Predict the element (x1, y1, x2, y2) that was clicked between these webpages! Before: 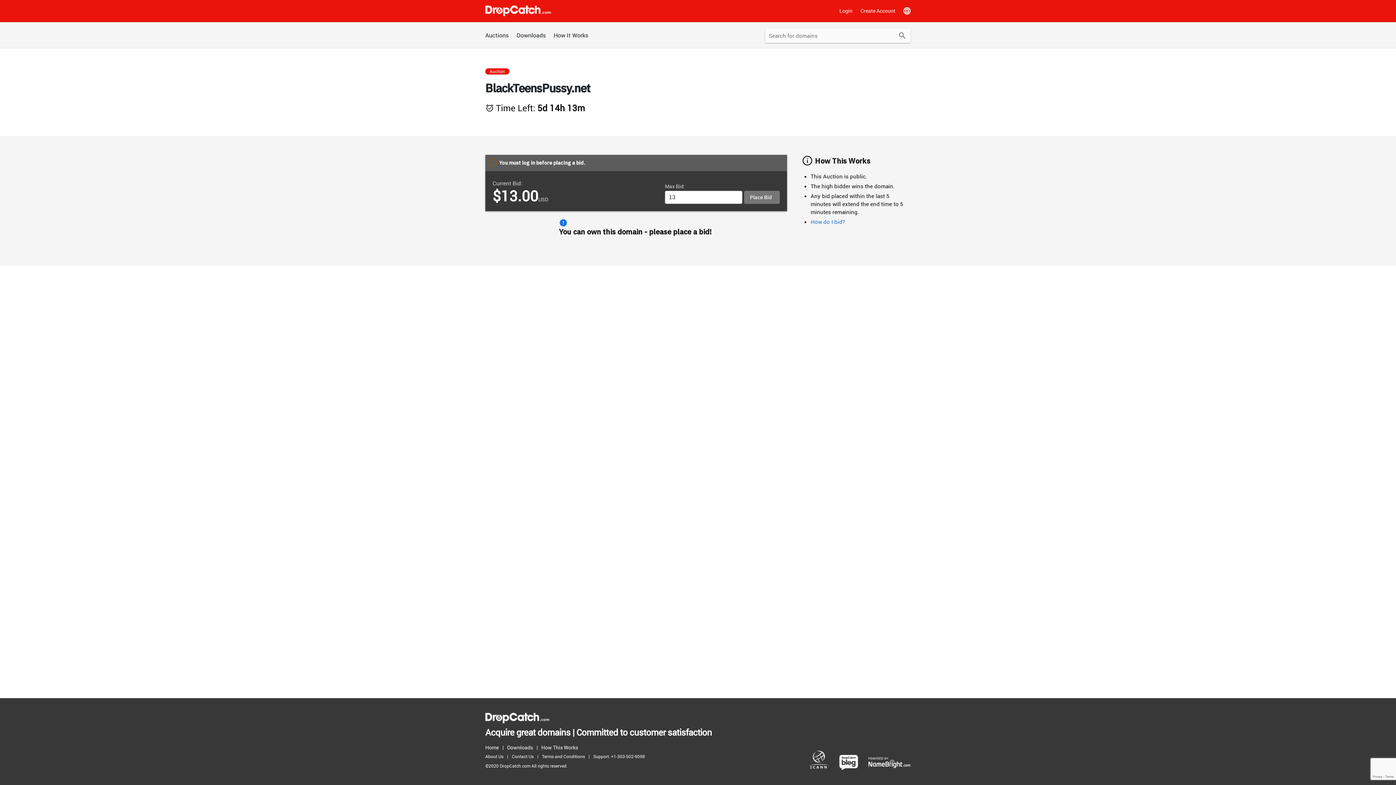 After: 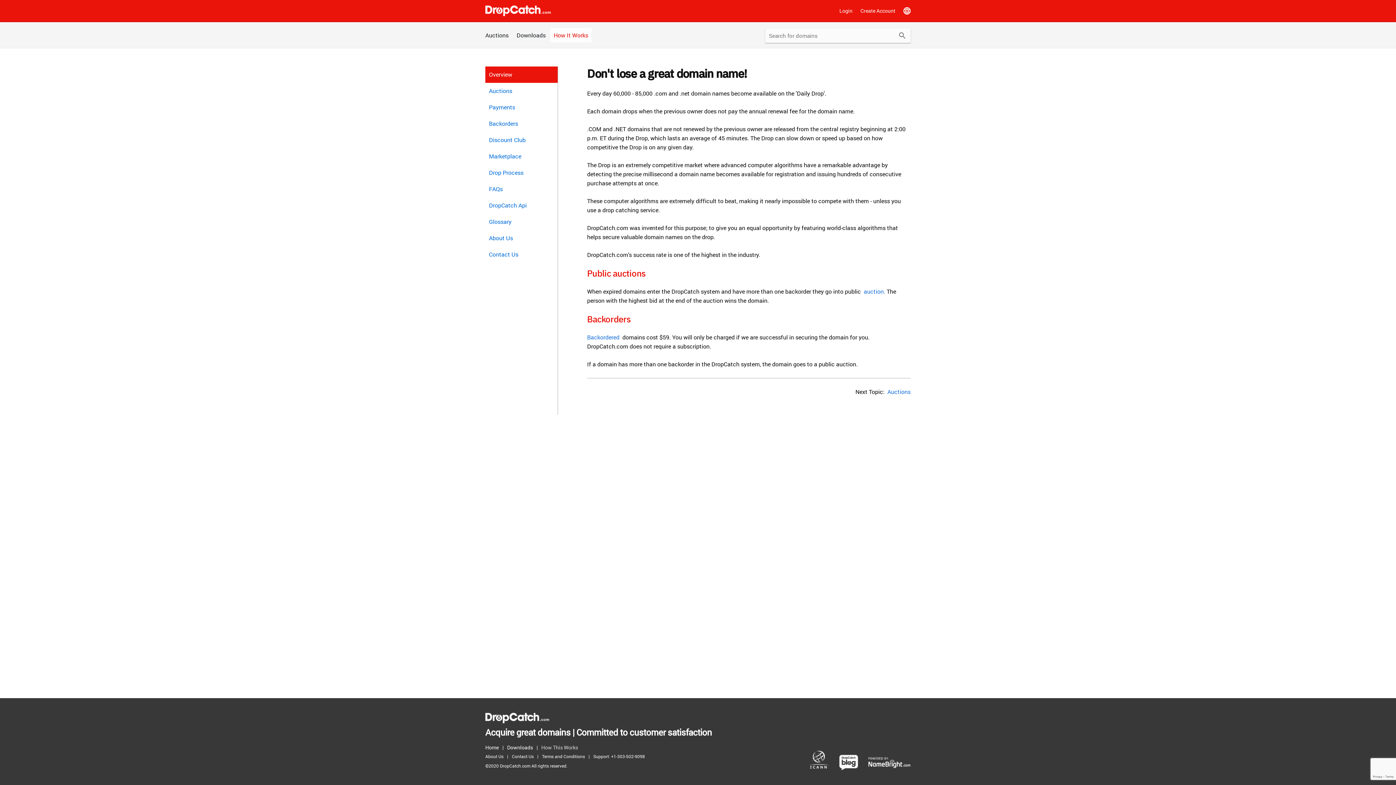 Action: bbox: (541, 743, 581, 752) label: How This Works